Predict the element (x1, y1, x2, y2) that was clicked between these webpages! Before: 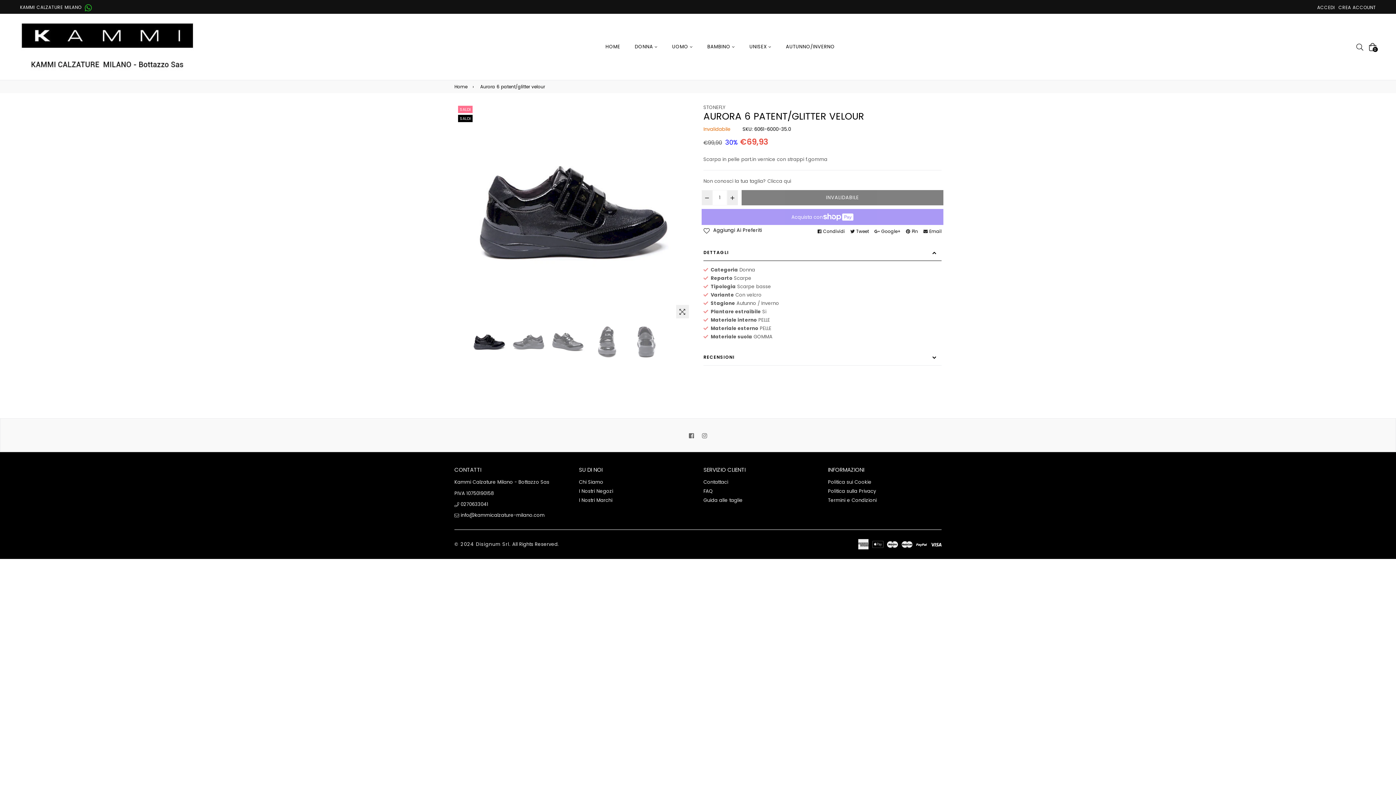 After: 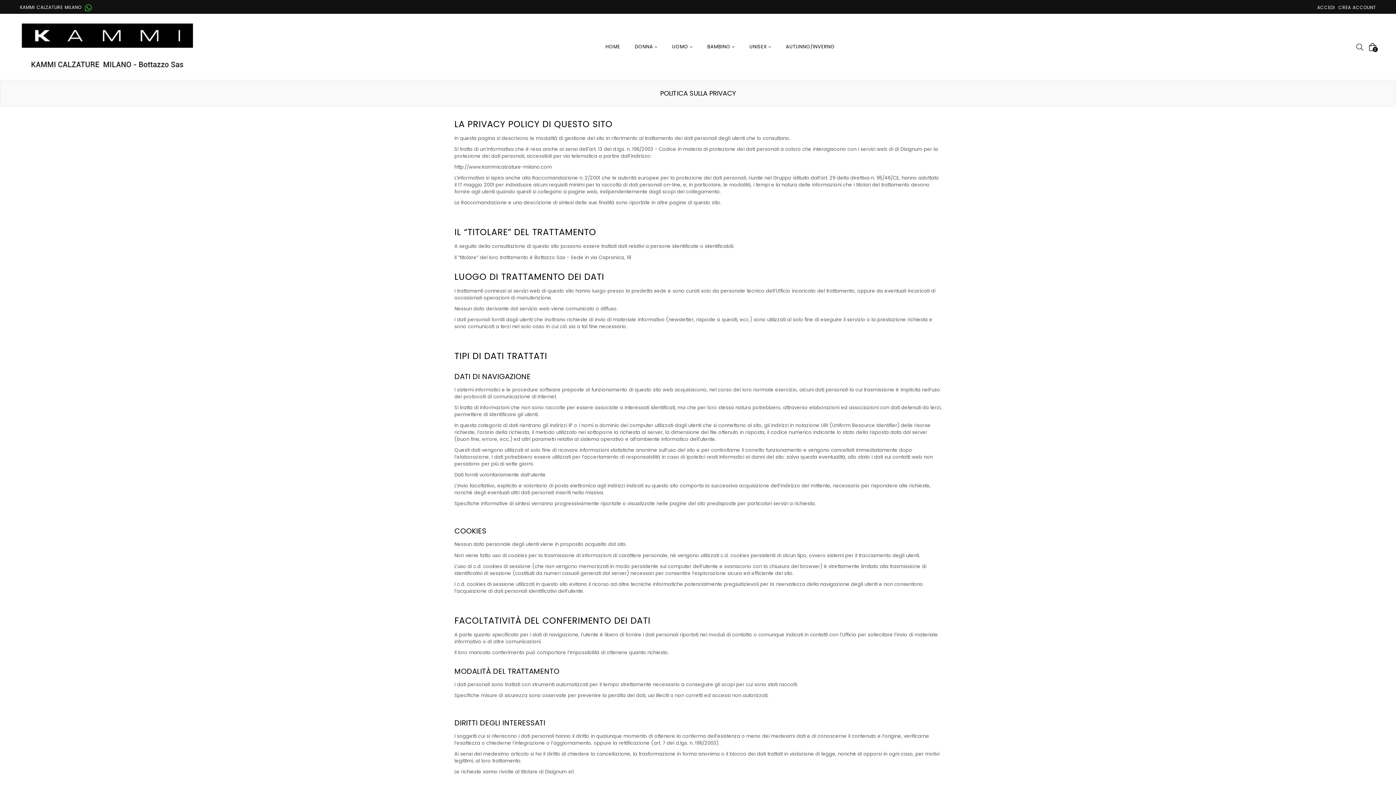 Action: bbox: (828, 488, 876, 495) label: Politica sulla Privacy